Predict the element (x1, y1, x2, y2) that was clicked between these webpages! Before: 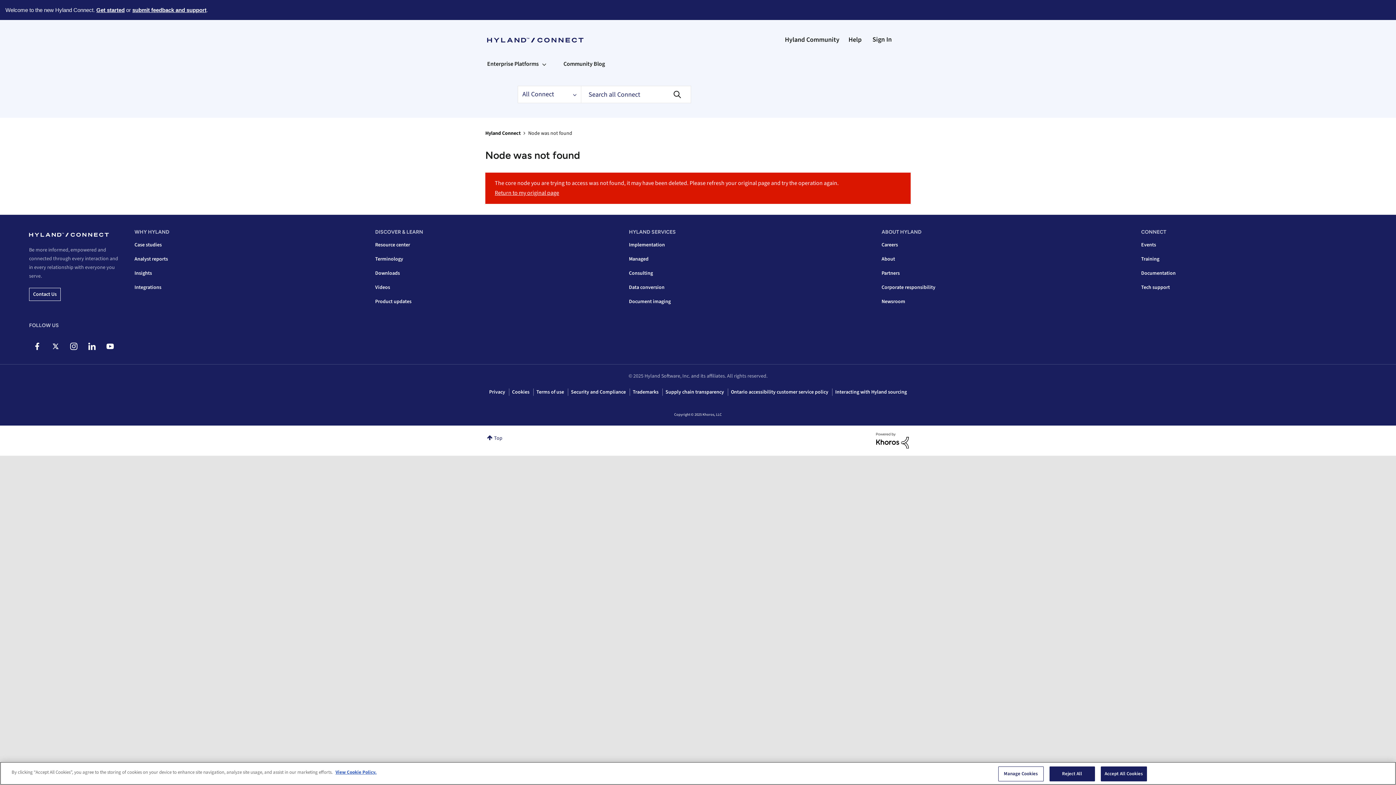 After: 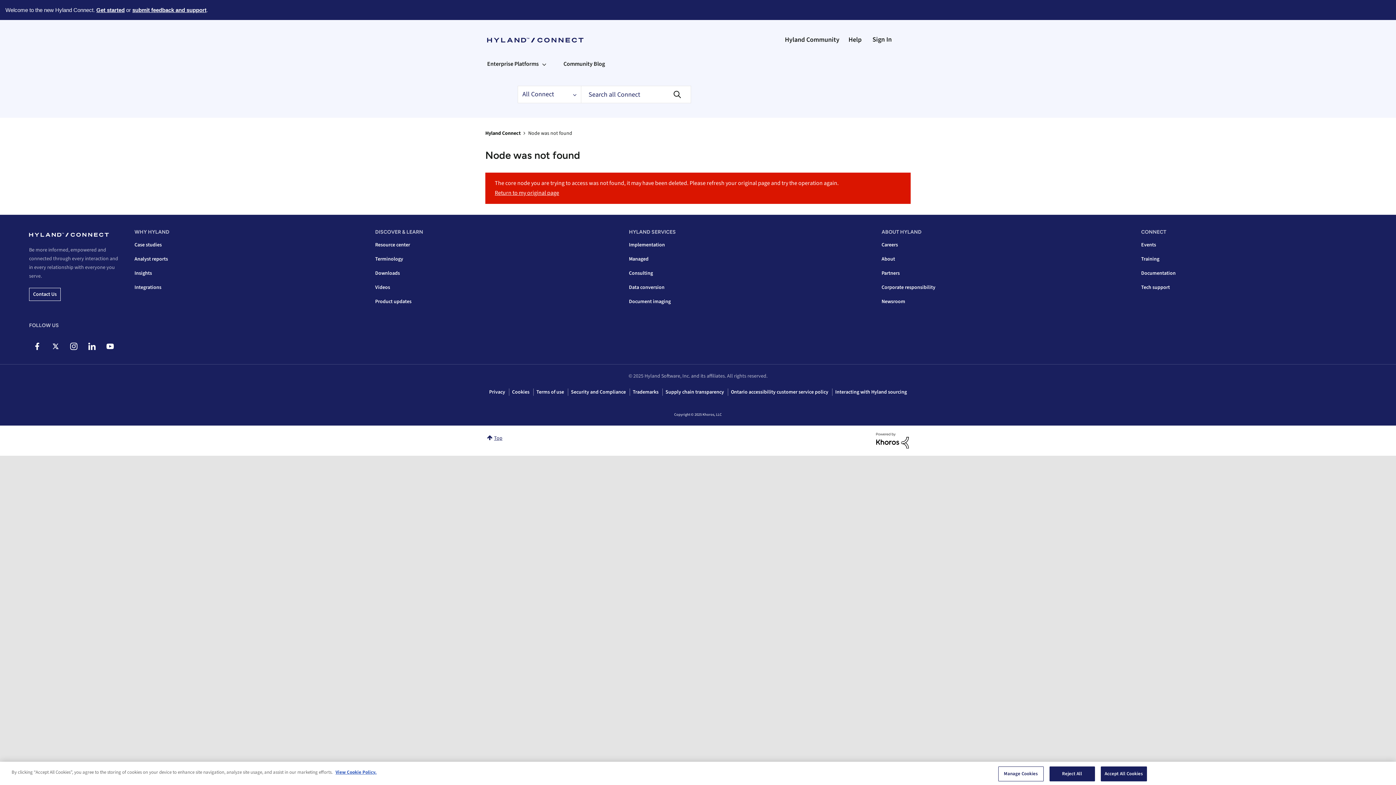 Action: bbox: (480, 425, 509, 450) label: Top